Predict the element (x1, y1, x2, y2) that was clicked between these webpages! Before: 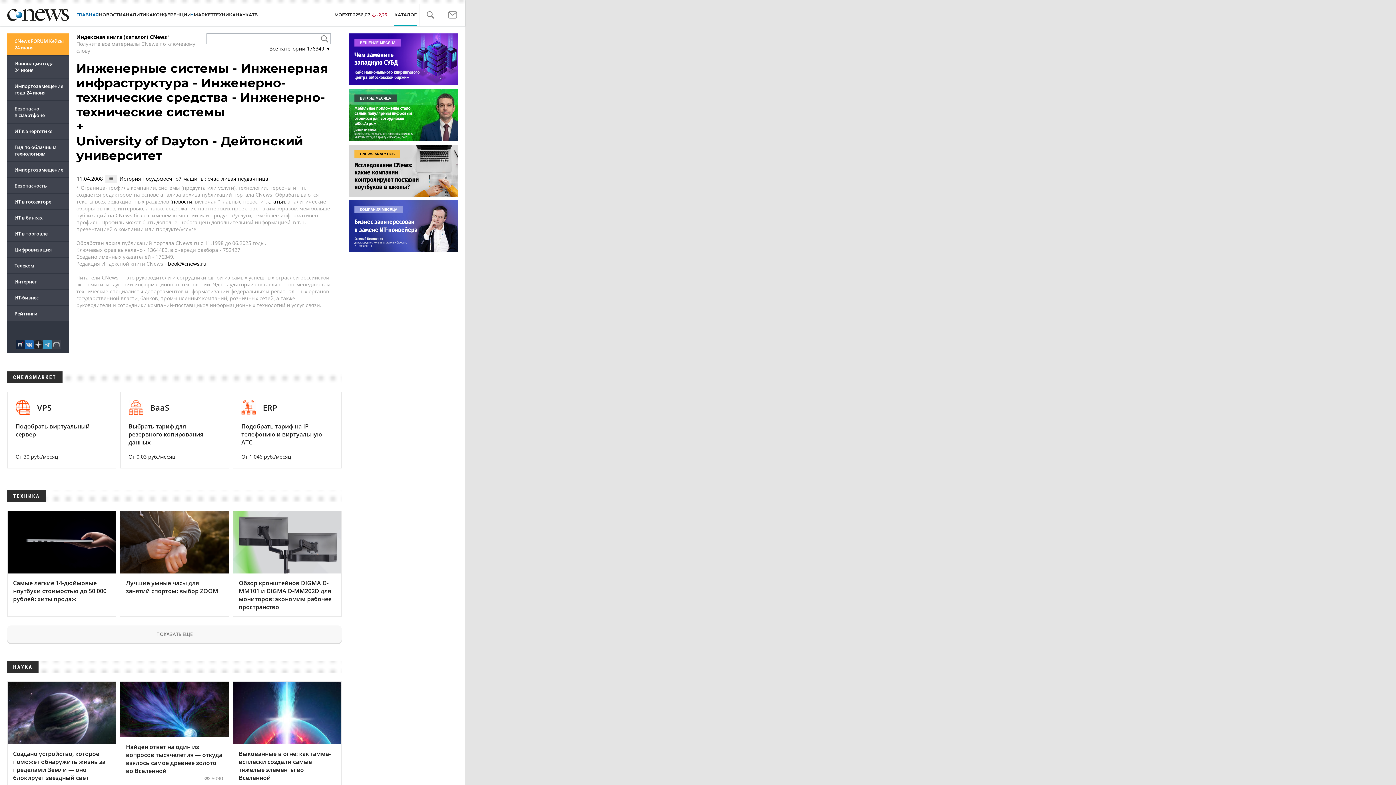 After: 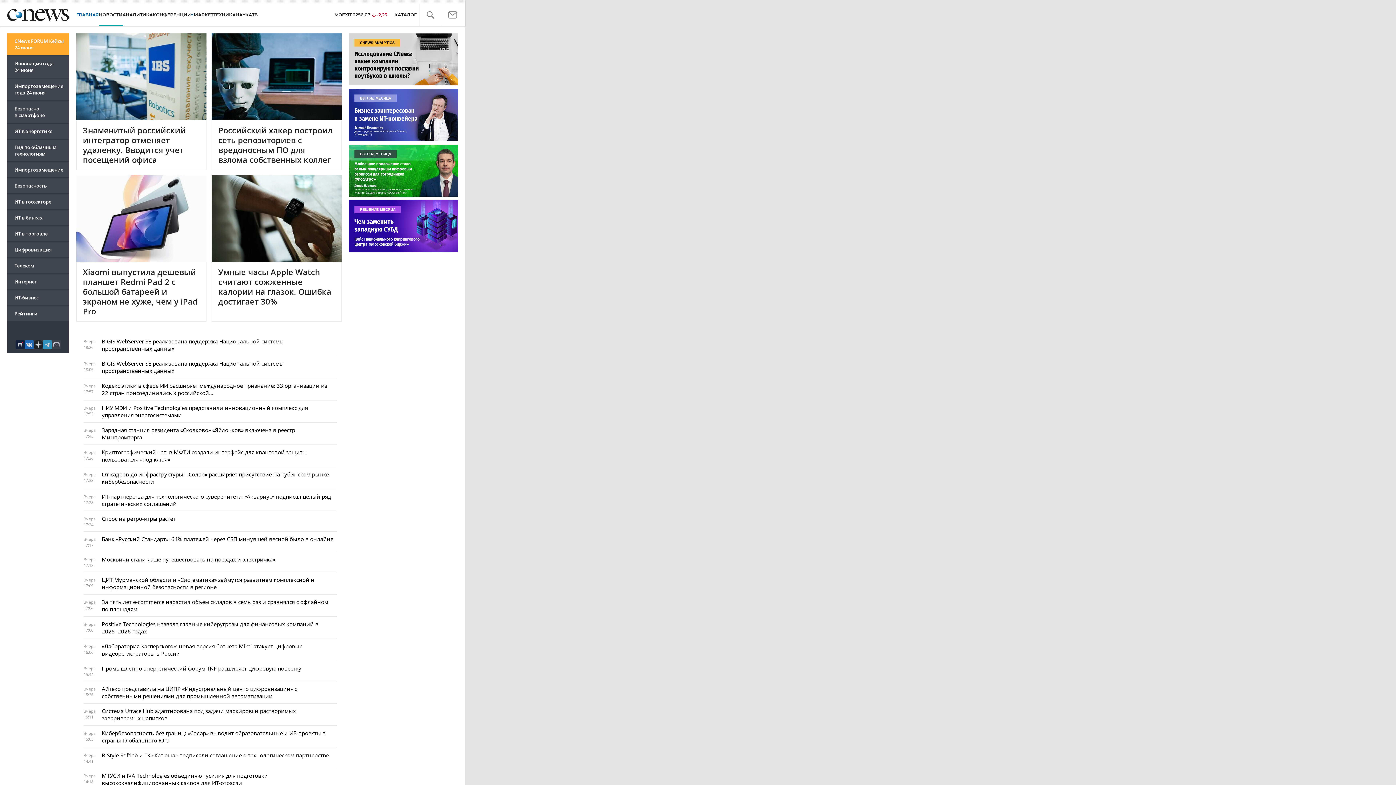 Action: bbox: (172, 198, 192, 205) label: новости